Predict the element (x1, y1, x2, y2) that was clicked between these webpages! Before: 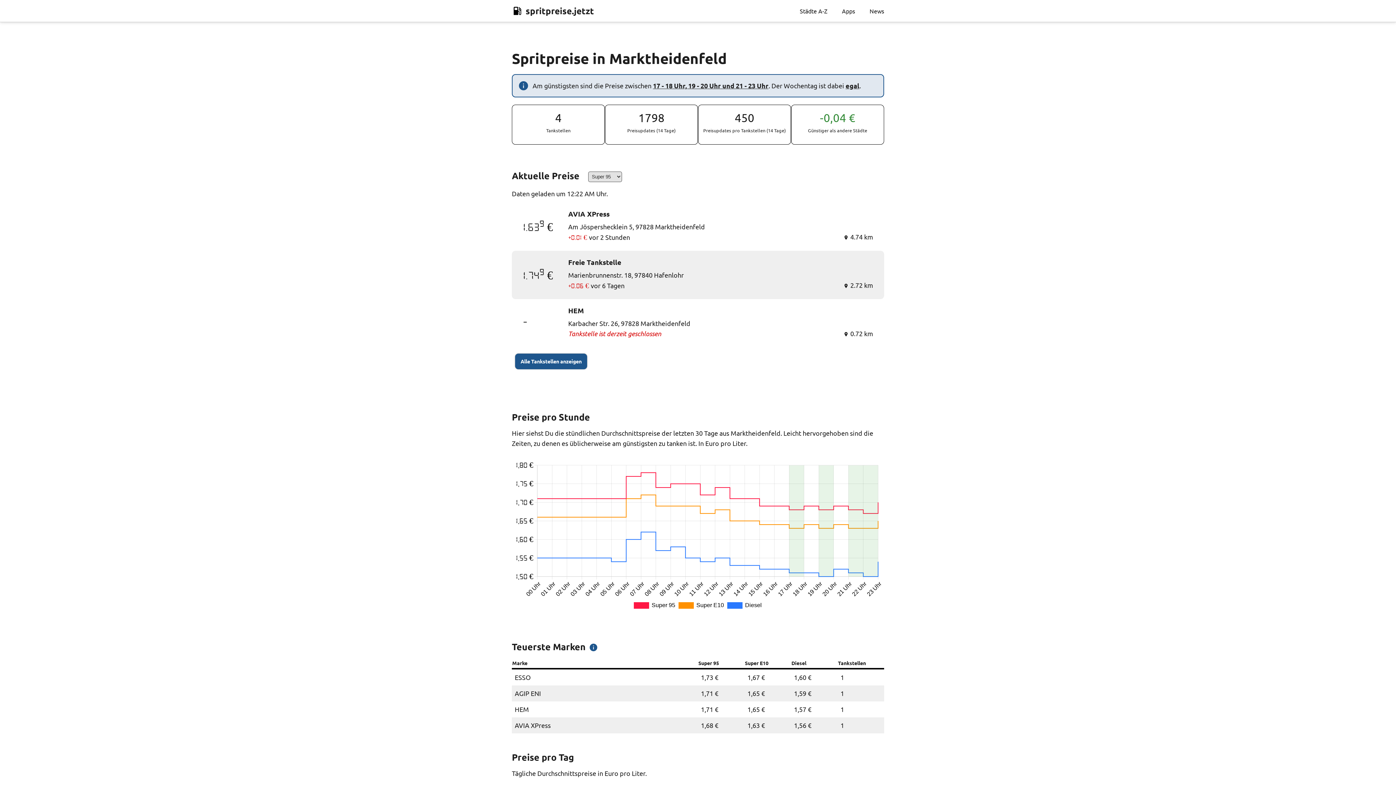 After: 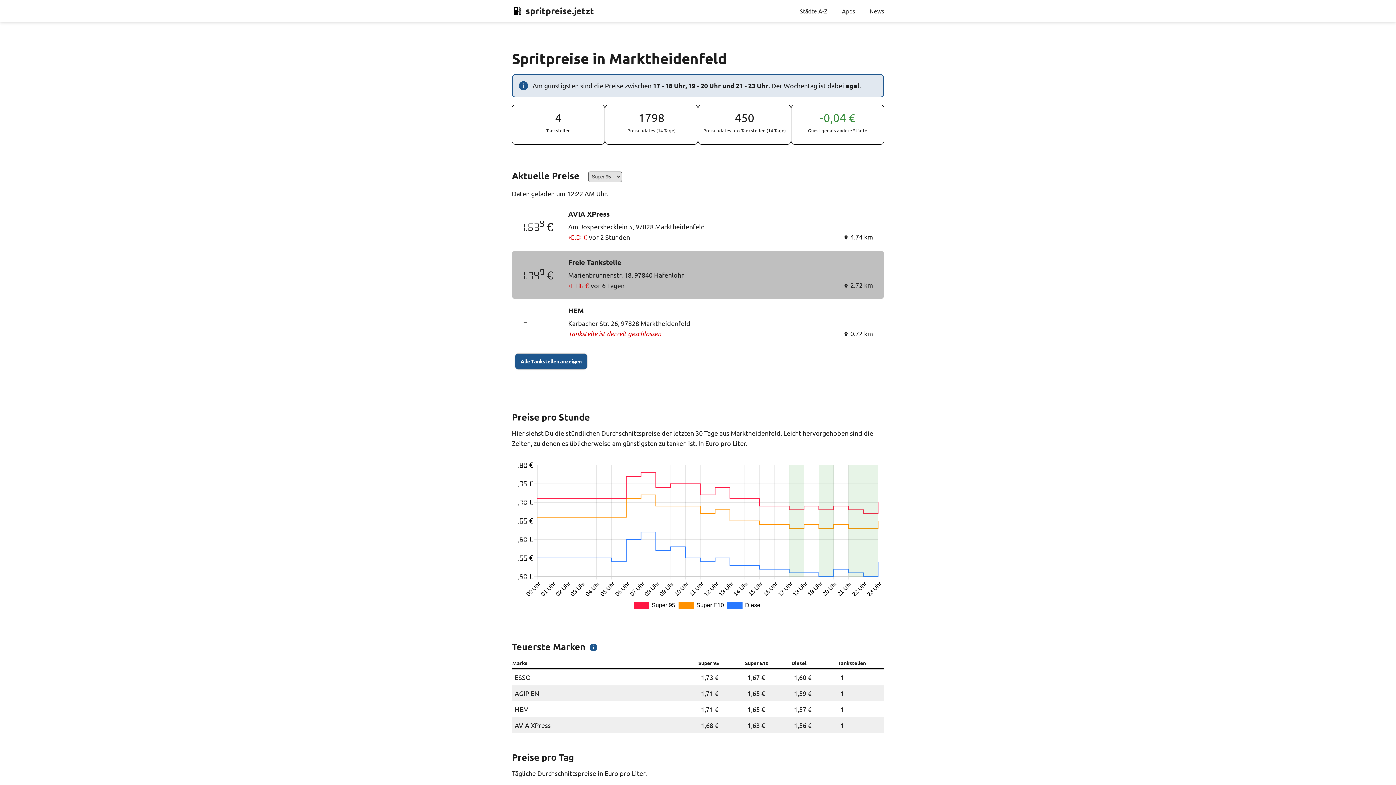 Action: label: 1.749 €	
Freie Tankstelle
Marienbrunnenstr. 18, 97840 Hafenlohr
+0.06 €vor 6 Tagen
location_on2.72 km bbox: (512, 250, 884, 299)